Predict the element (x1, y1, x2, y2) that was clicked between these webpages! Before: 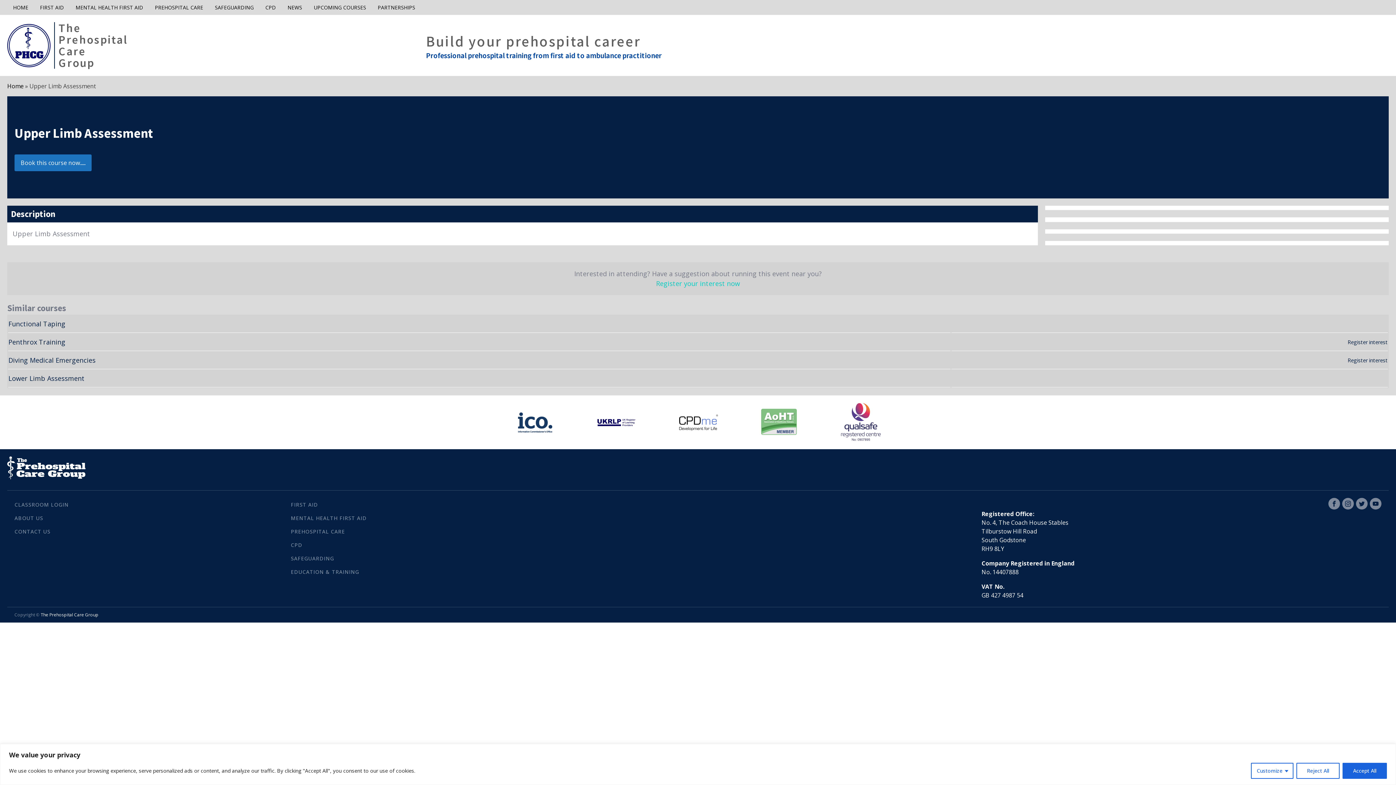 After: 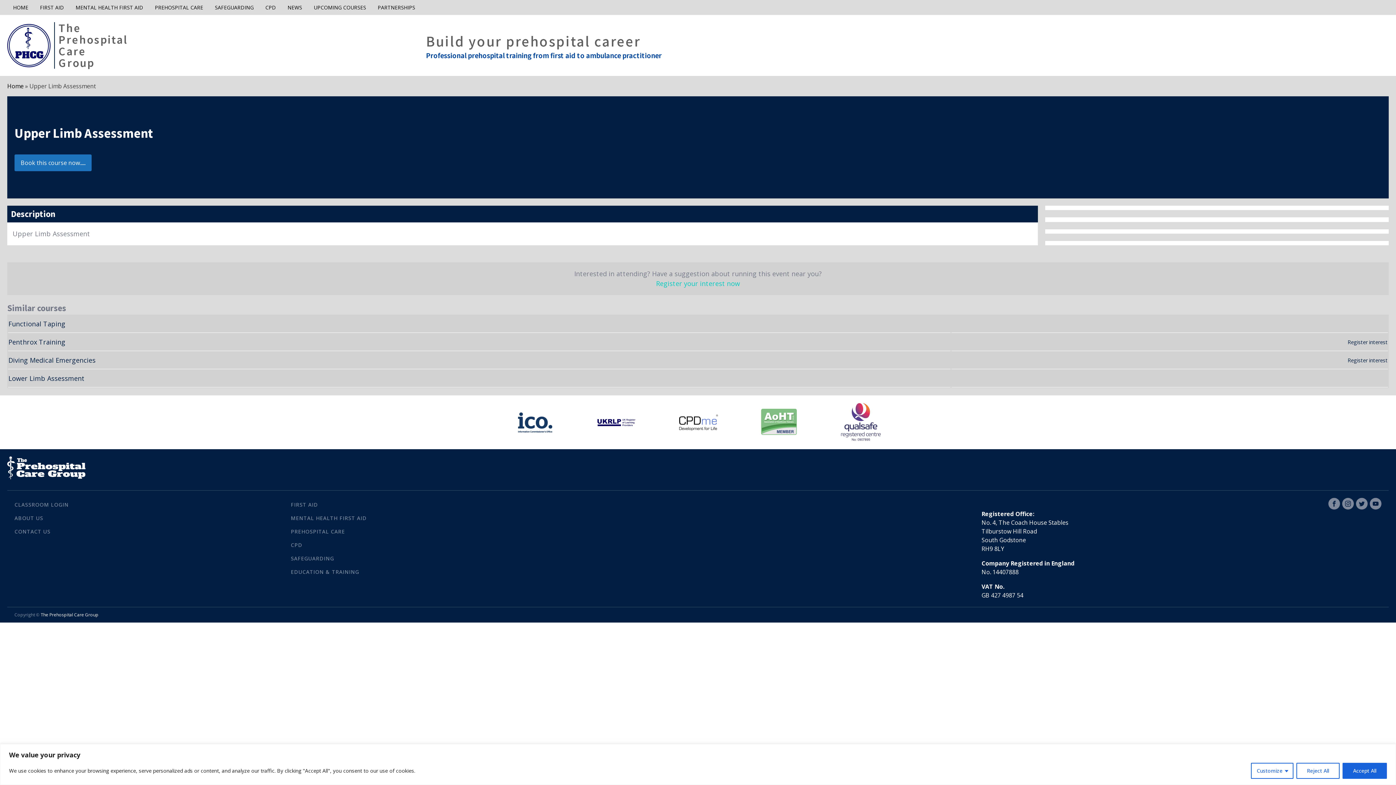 Action: label: Register interest bbox: (1348, 357, 1388, 364)